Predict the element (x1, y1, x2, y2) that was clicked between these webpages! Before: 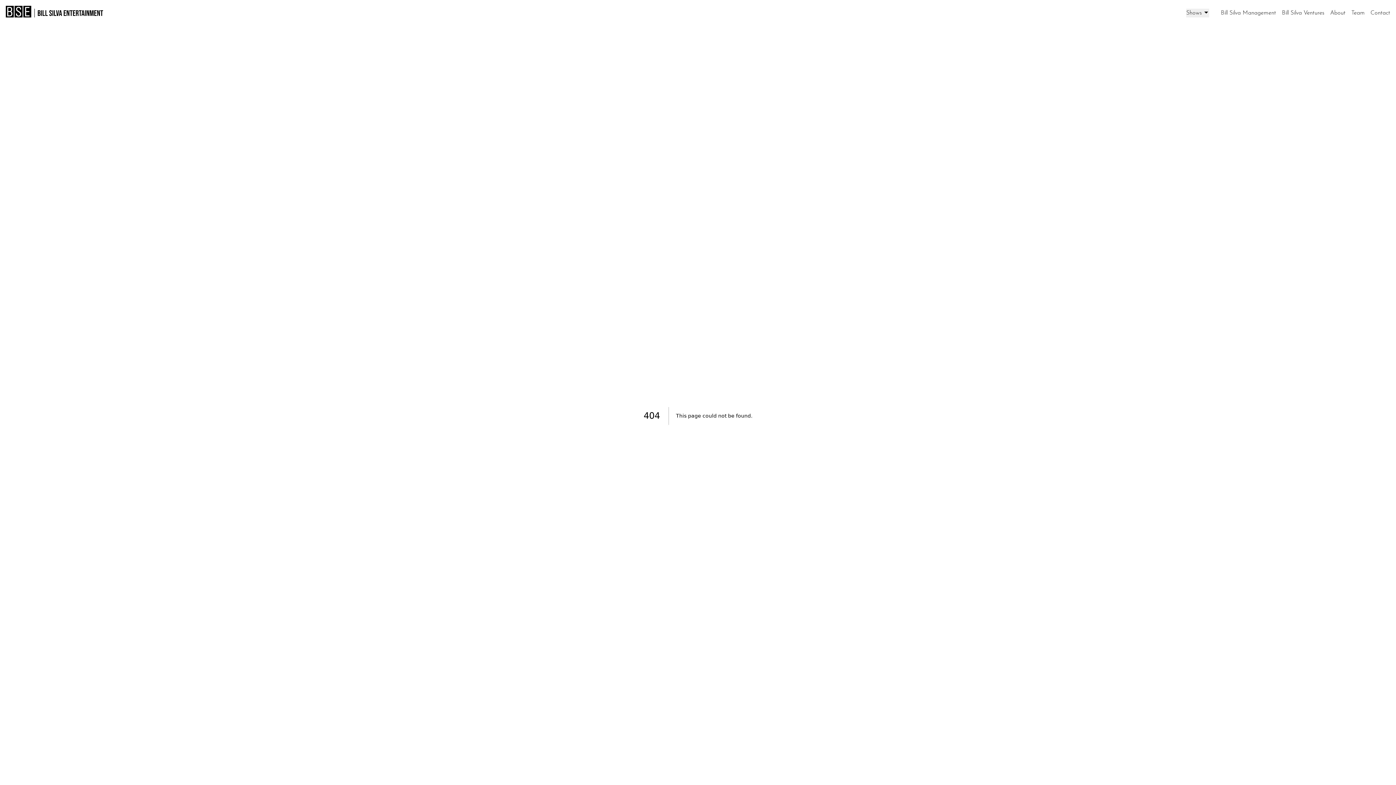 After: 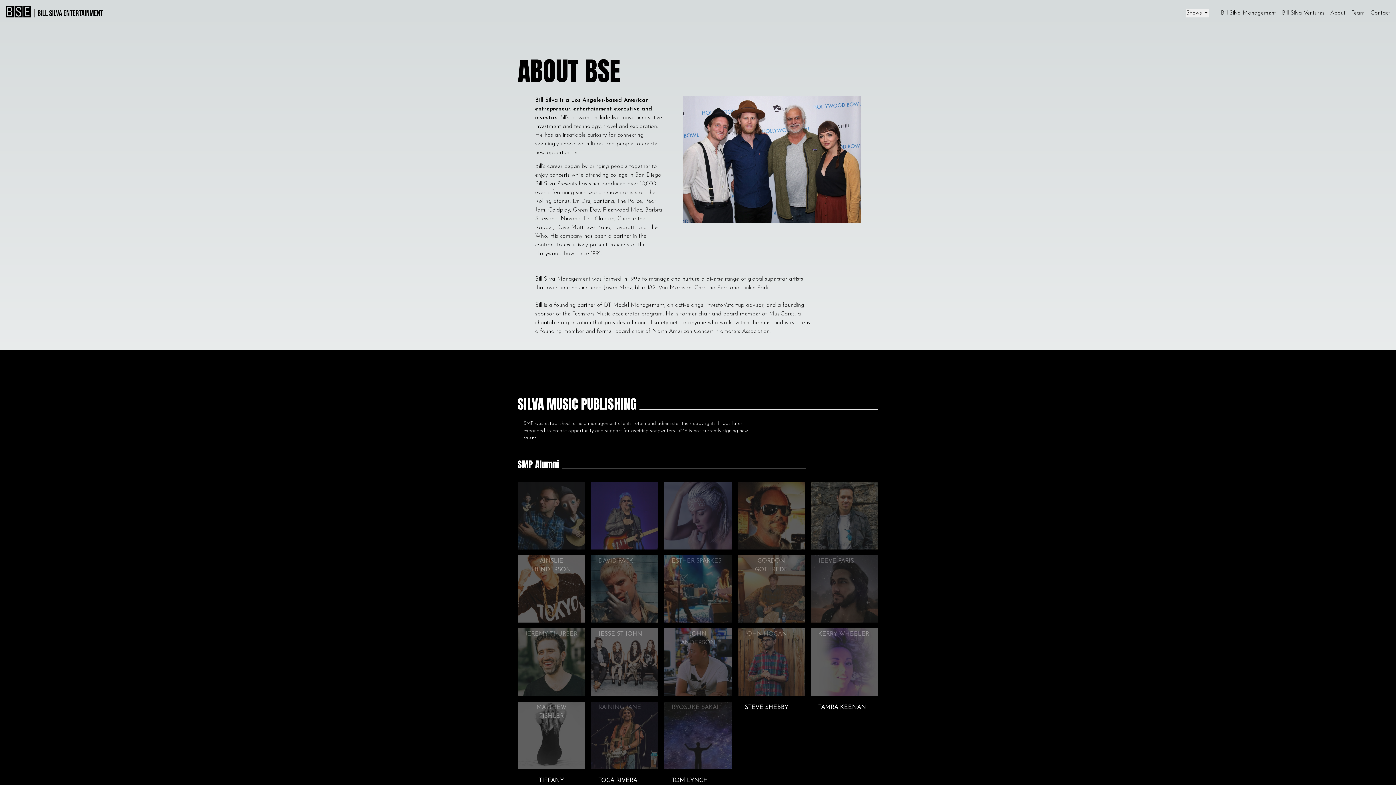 Action: bbox: (1330, 8, 1345, 17) label: About